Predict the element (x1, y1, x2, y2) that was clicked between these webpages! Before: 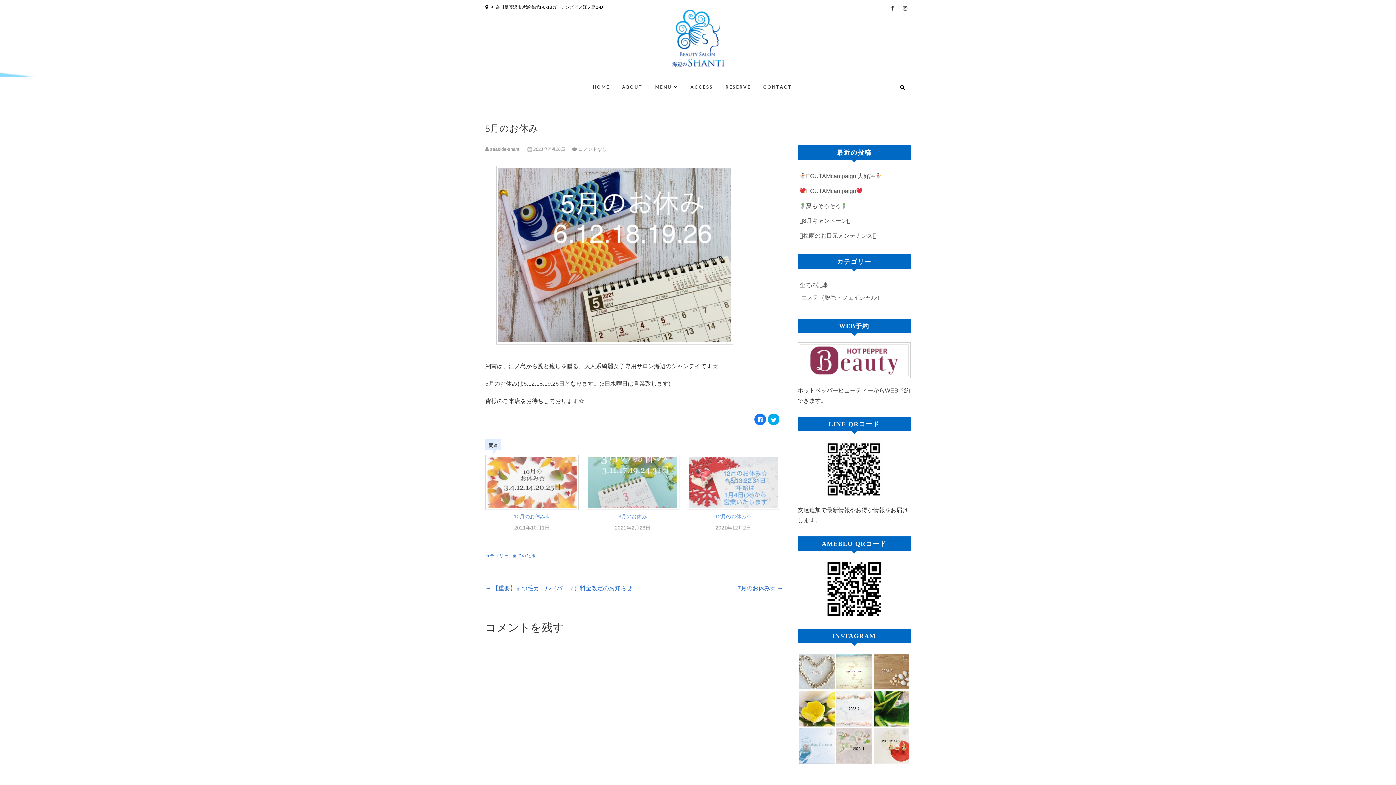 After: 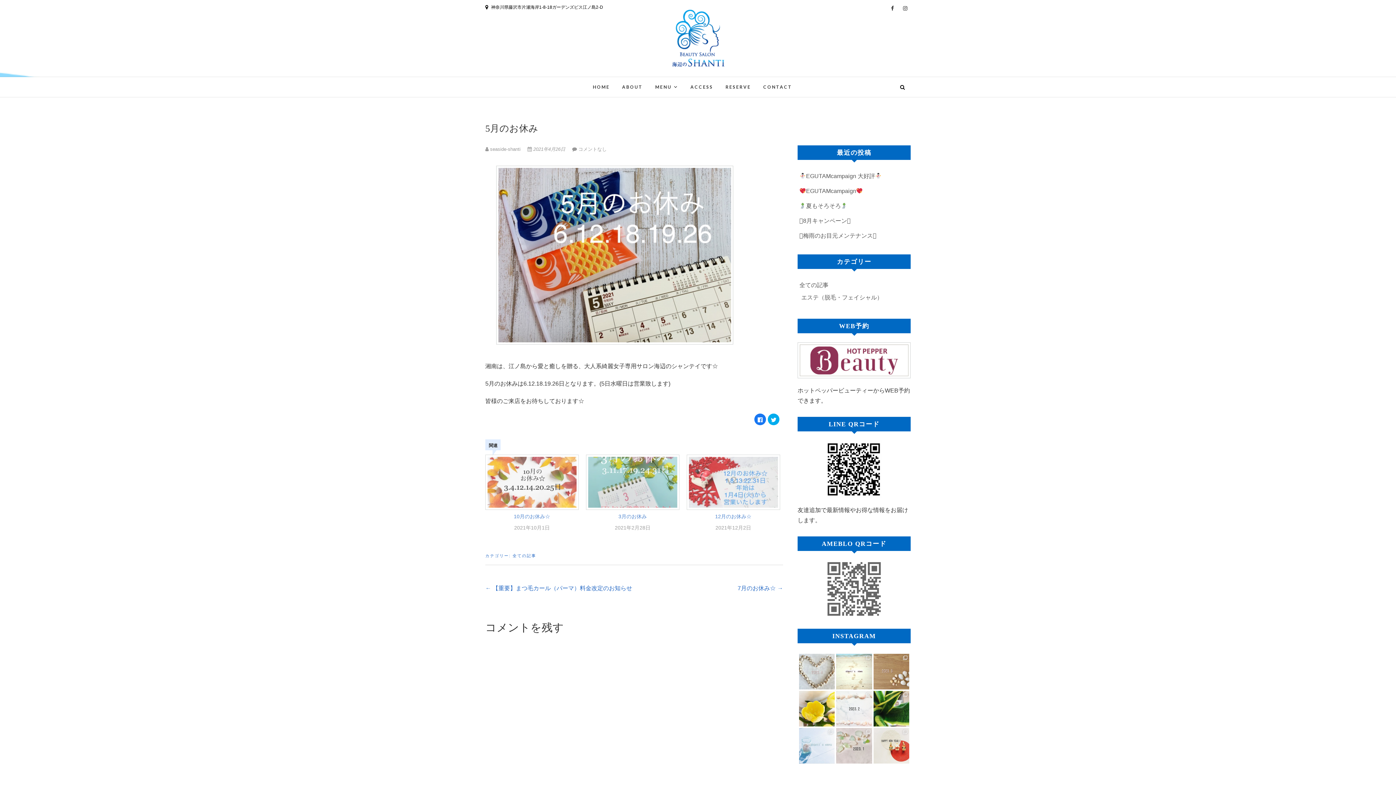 Action: bbox: (797, 560, 910, 618)